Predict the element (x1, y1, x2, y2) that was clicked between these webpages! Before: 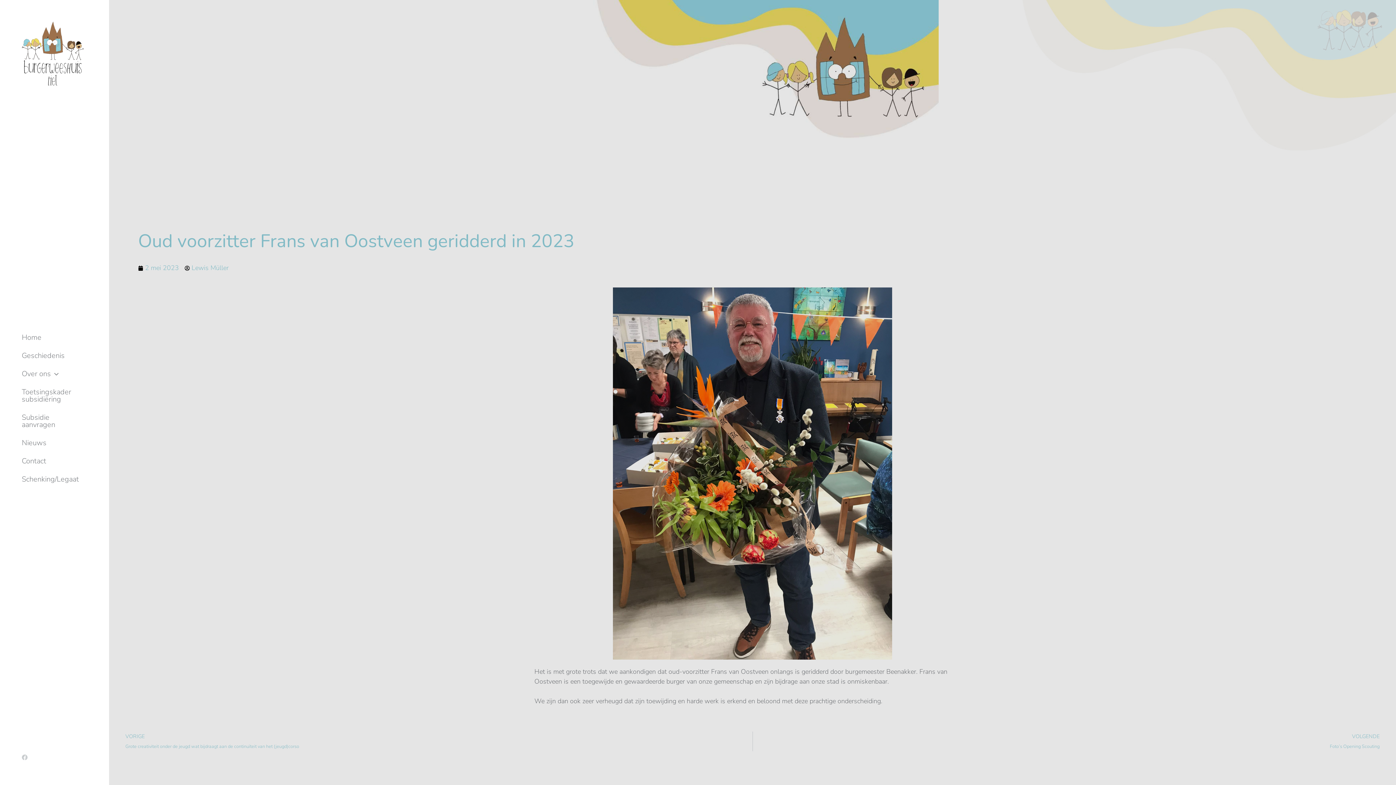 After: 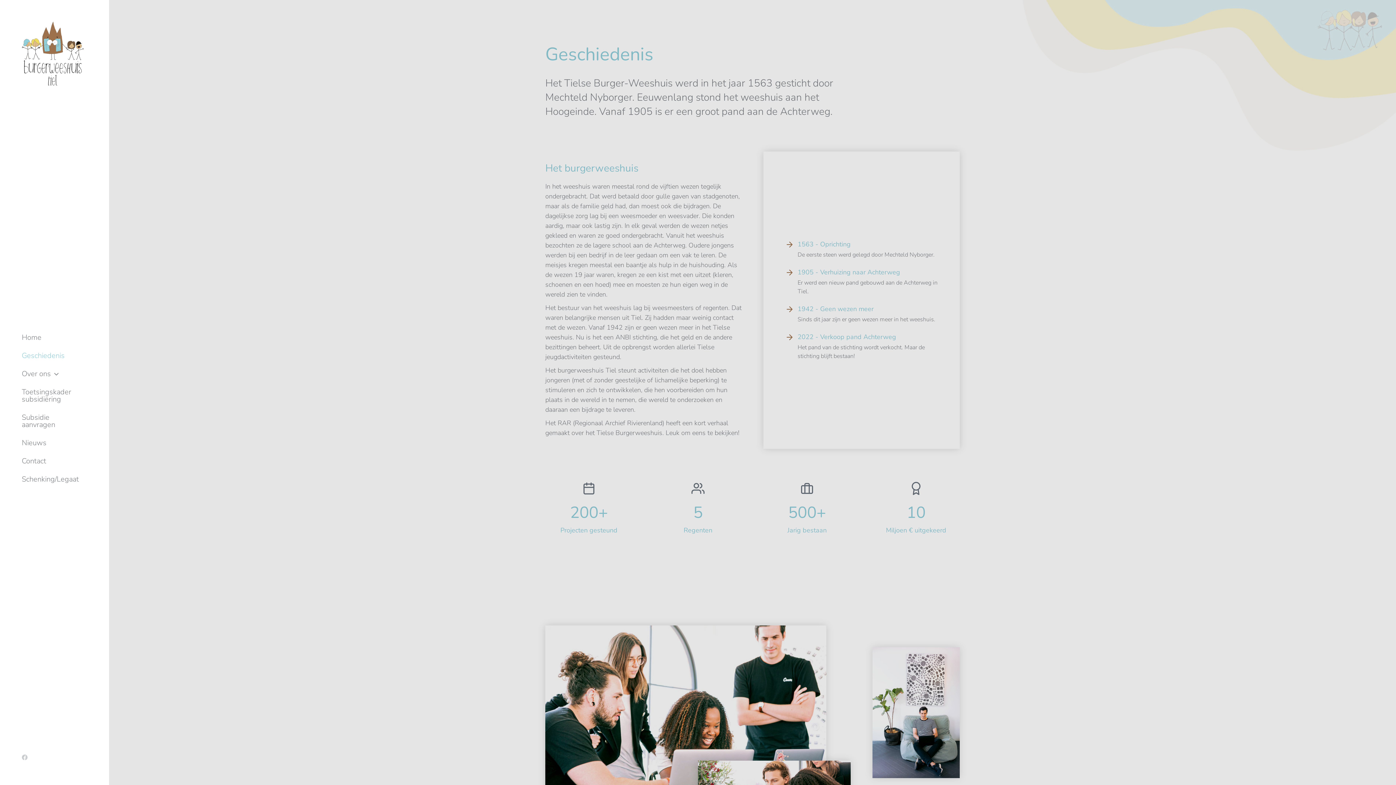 Action: label: Geschiedenis bbox: (21, 352, 87, 359)